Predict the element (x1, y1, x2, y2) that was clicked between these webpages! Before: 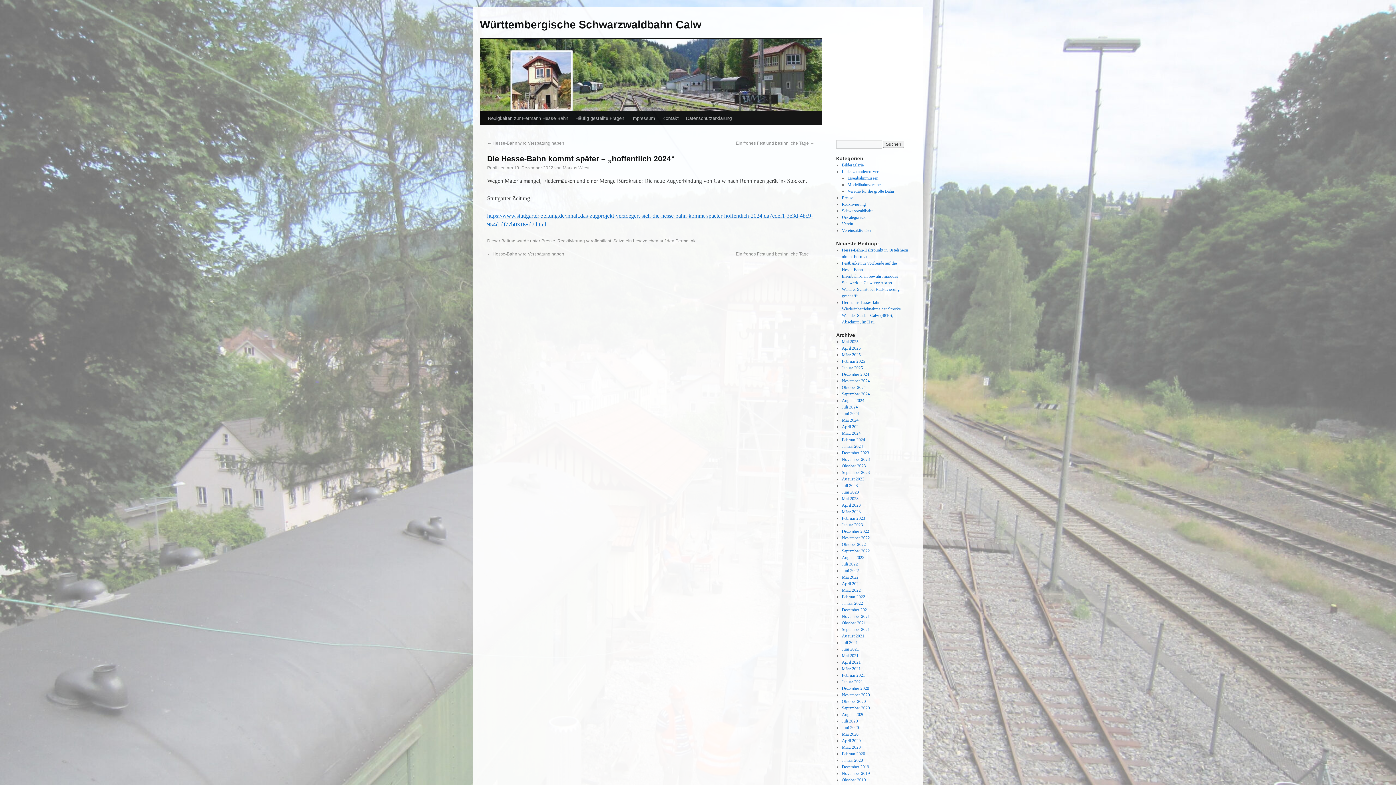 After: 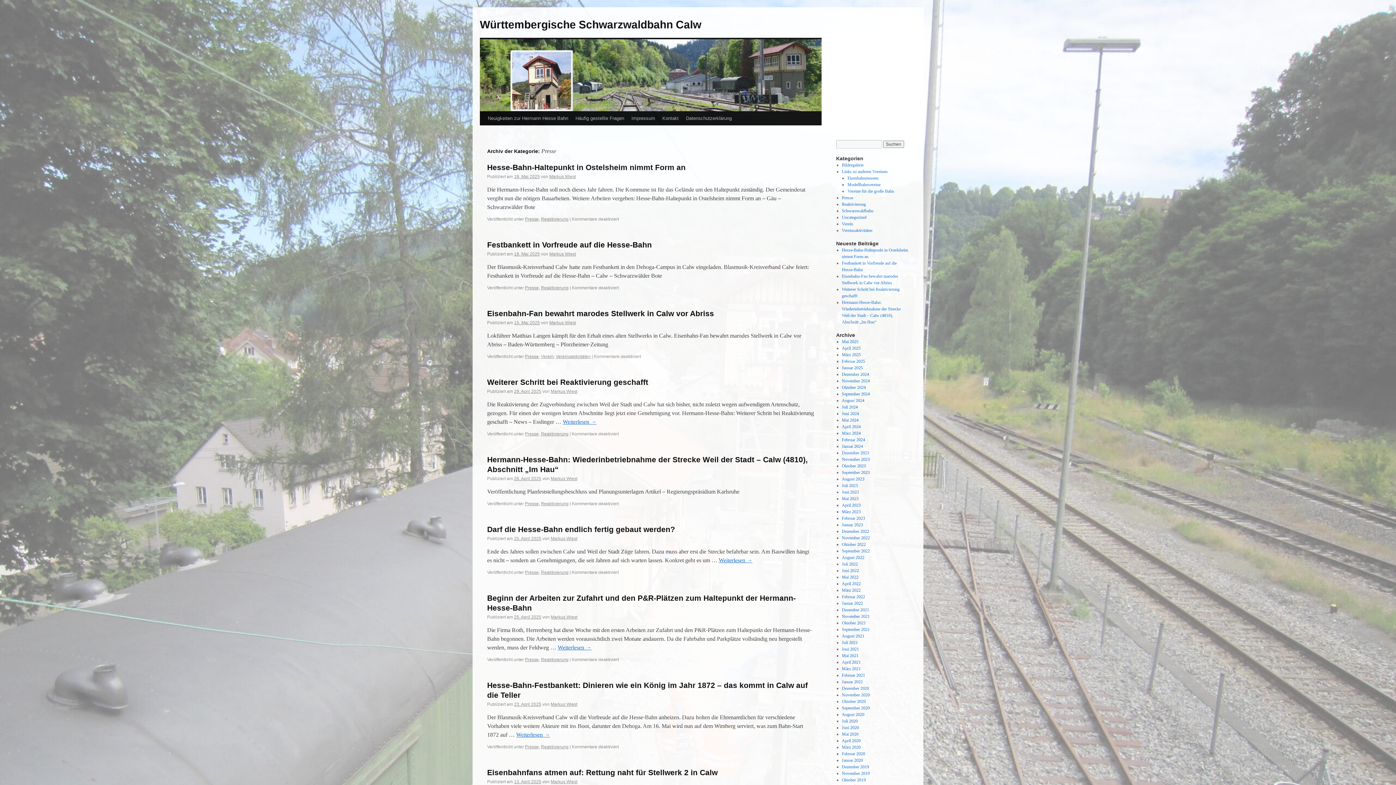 Action: bbox: (842, 195, 853, 200) label: Presse